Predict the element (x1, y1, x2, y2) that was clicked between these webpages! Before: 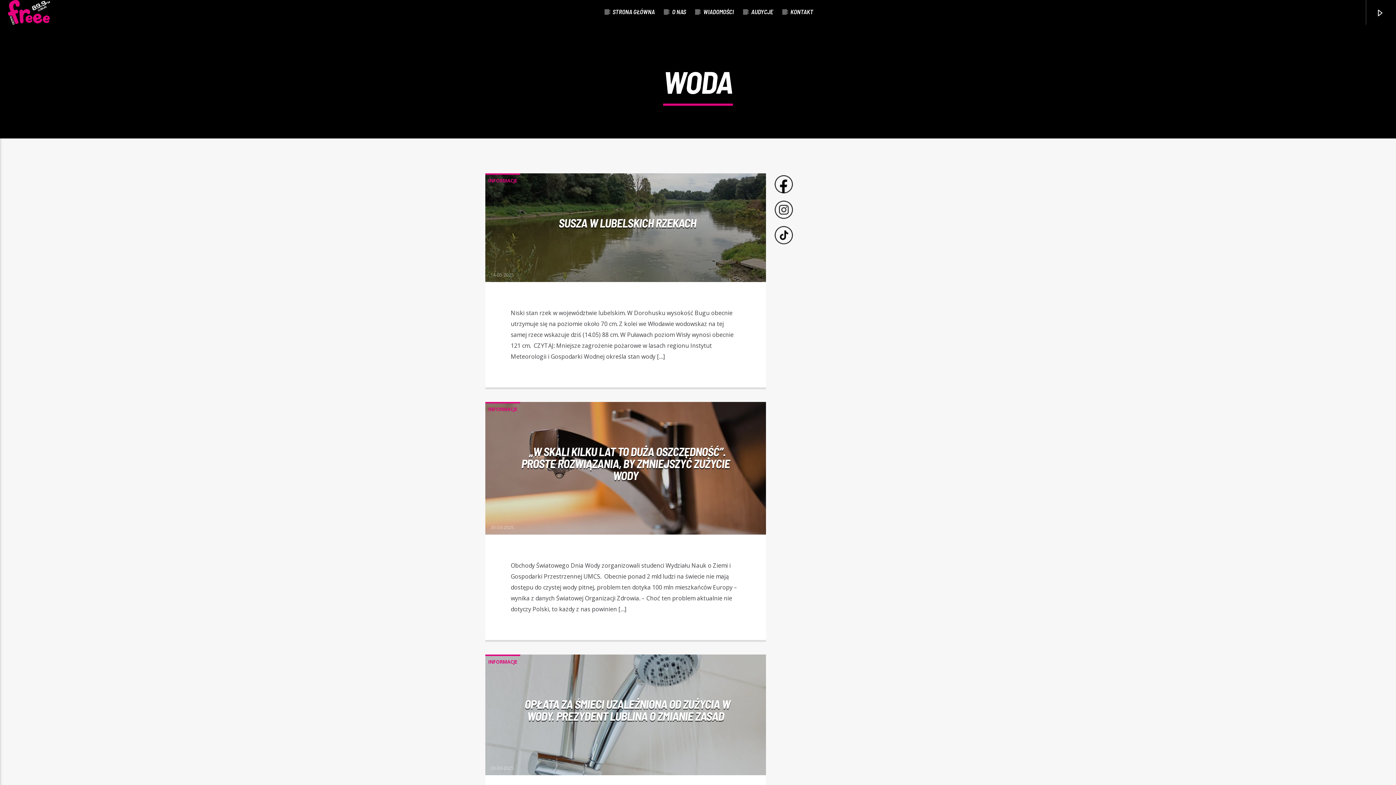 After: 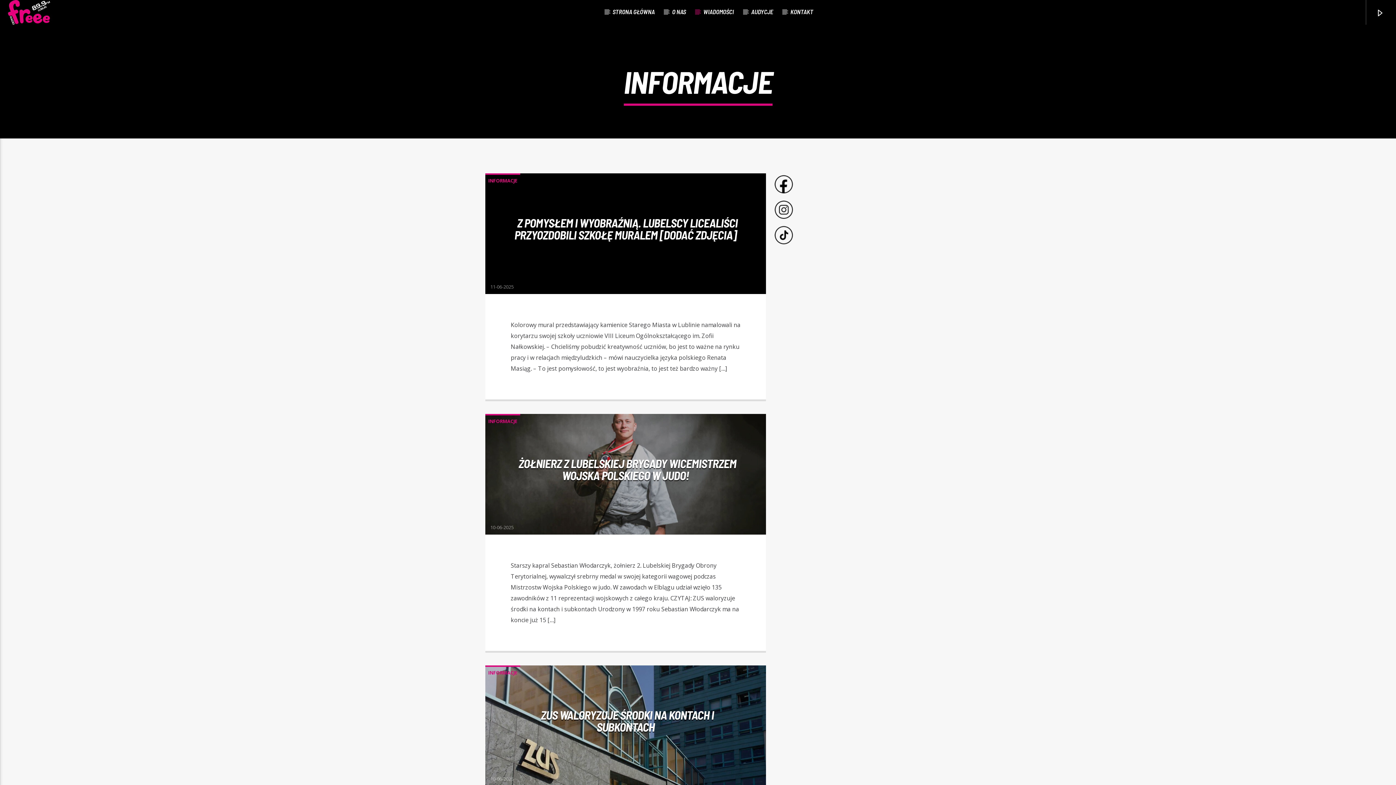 Action: bbox: (485, 173, 520, 186) label: INFORMACJE